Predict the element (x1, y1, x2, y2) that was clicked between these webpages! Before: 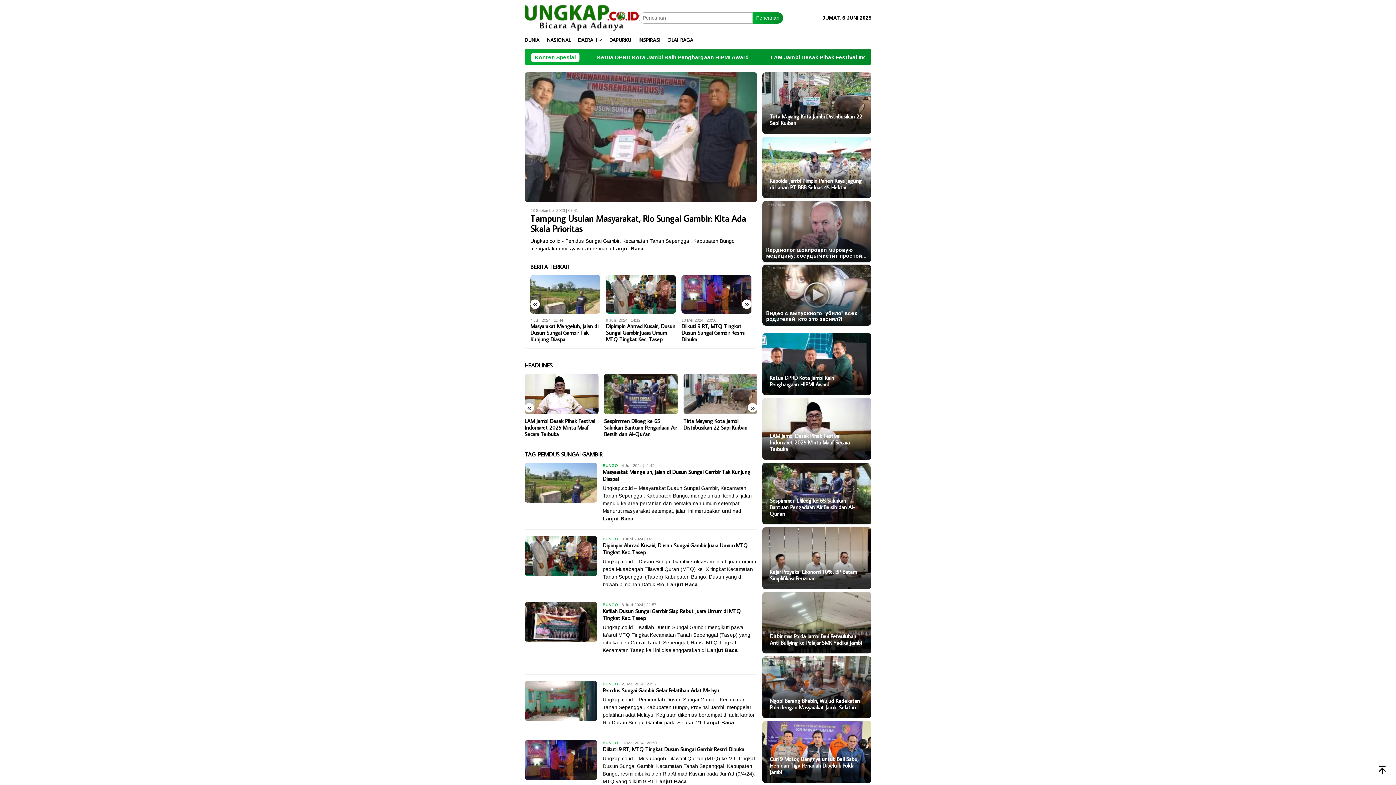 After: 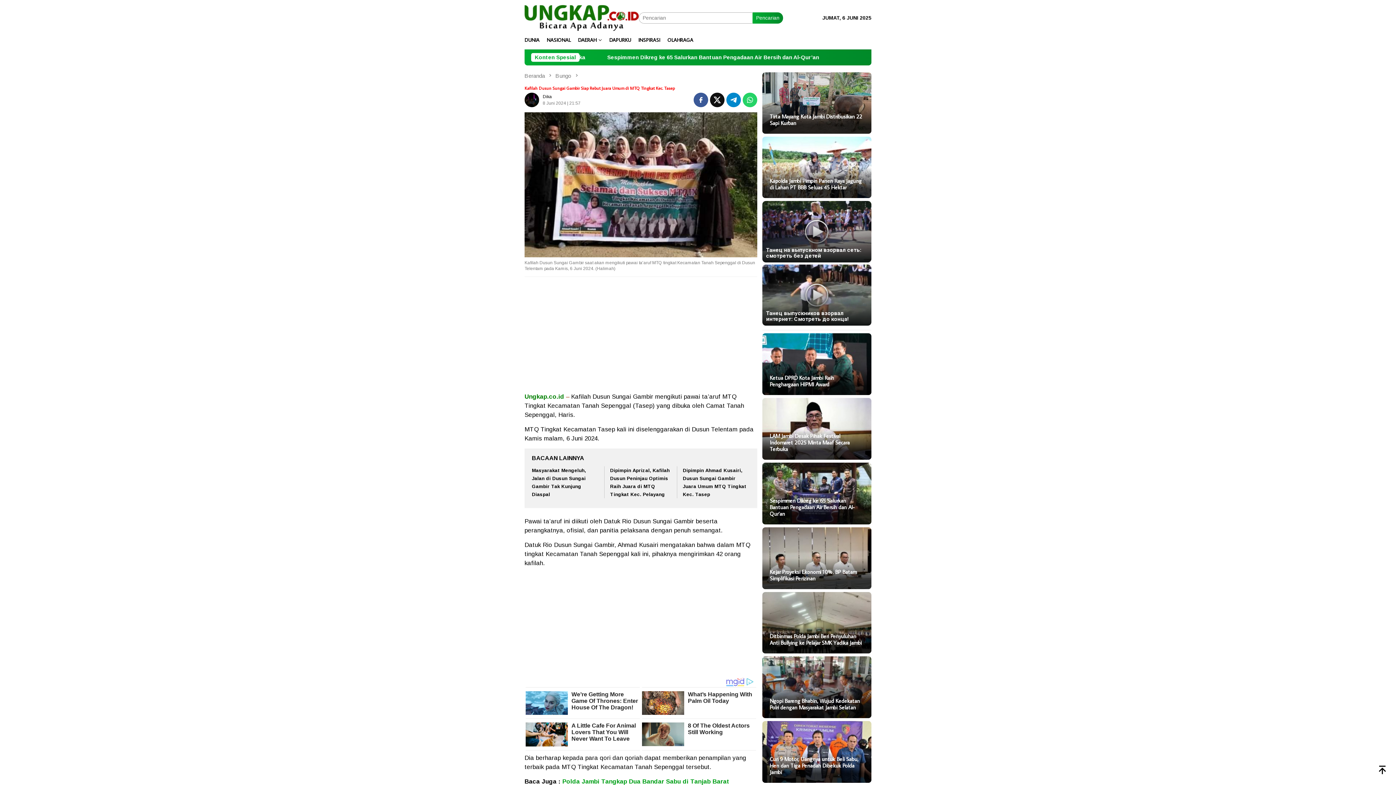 Action: bbox: (524, 602, 597, 642)